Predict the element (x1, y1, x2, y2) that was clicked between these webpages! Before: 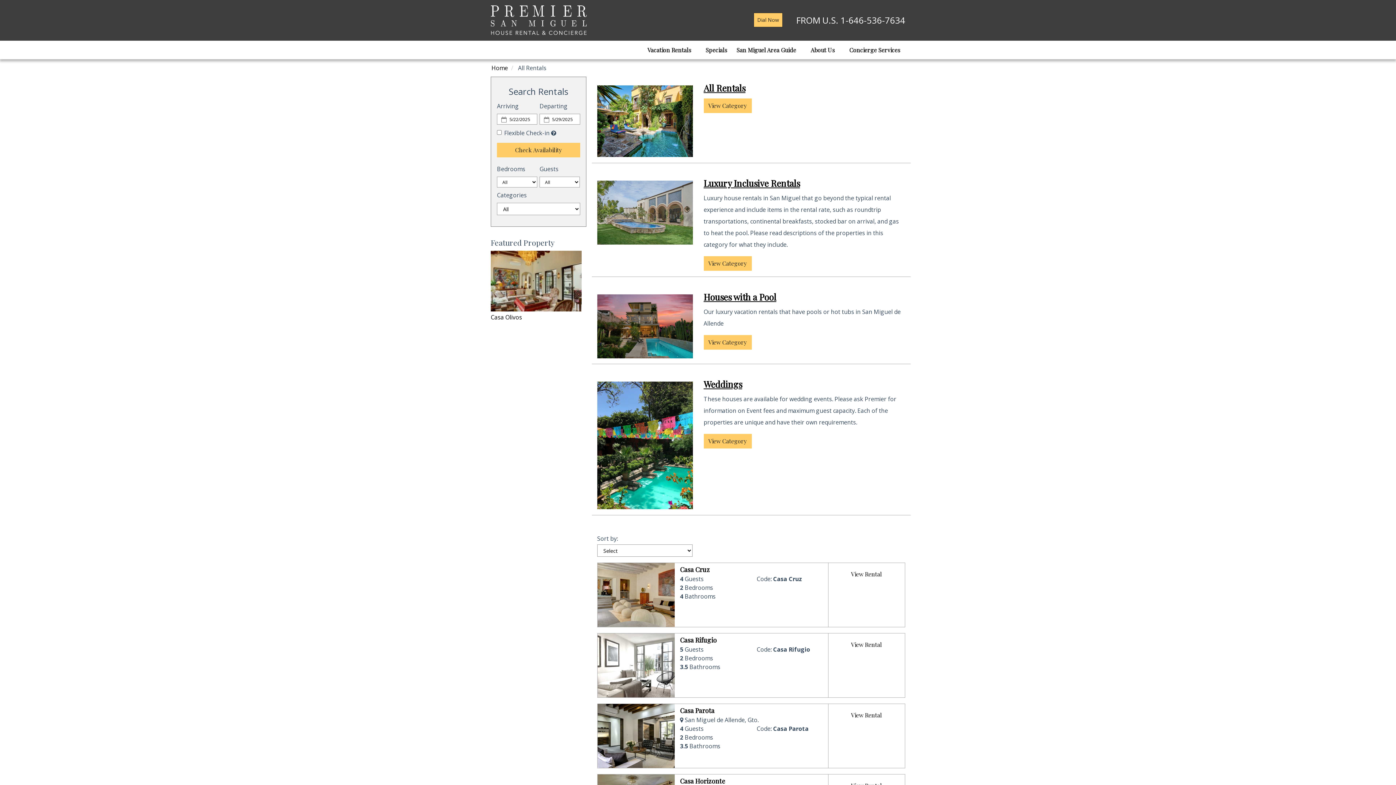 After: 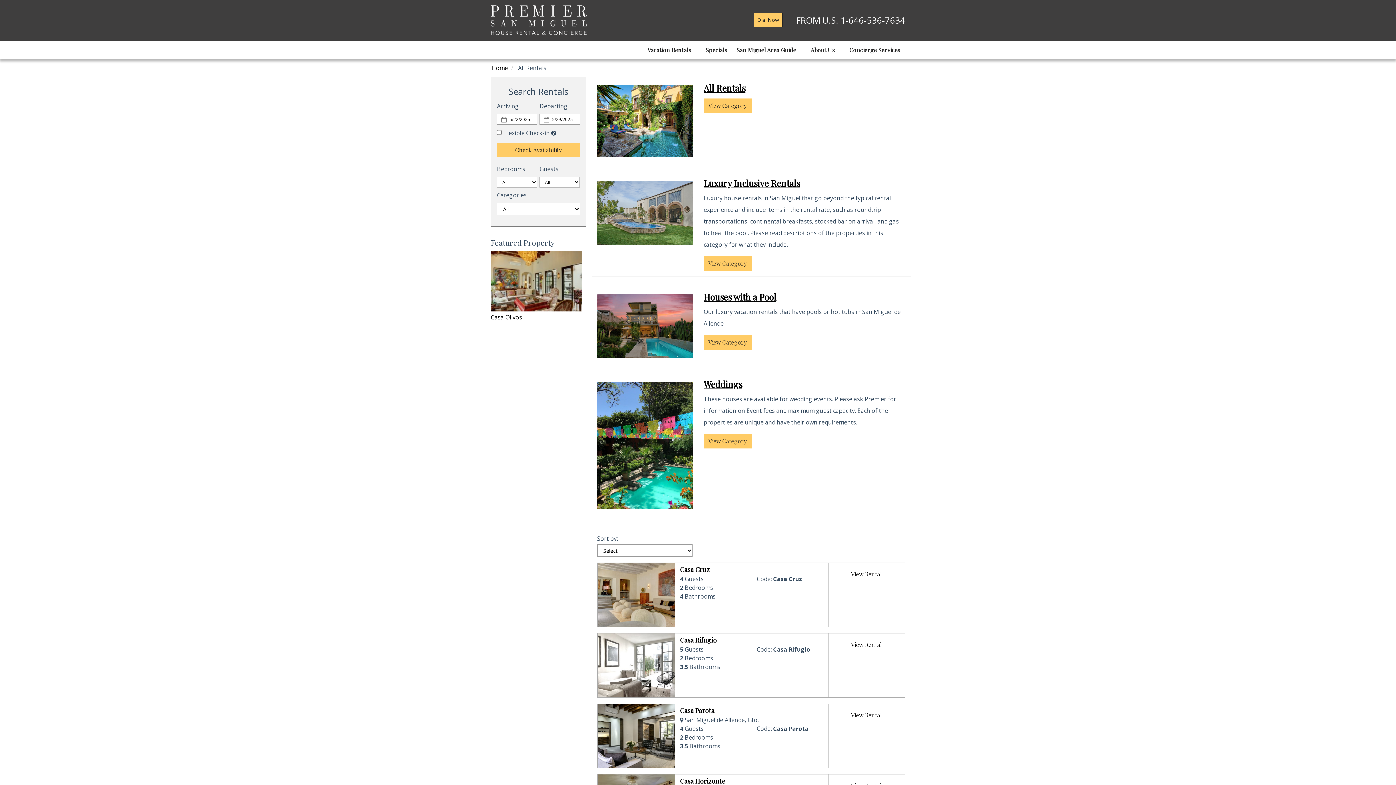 Action: bbox: (643, 43, 700, 56) label: Vacation Rentals 